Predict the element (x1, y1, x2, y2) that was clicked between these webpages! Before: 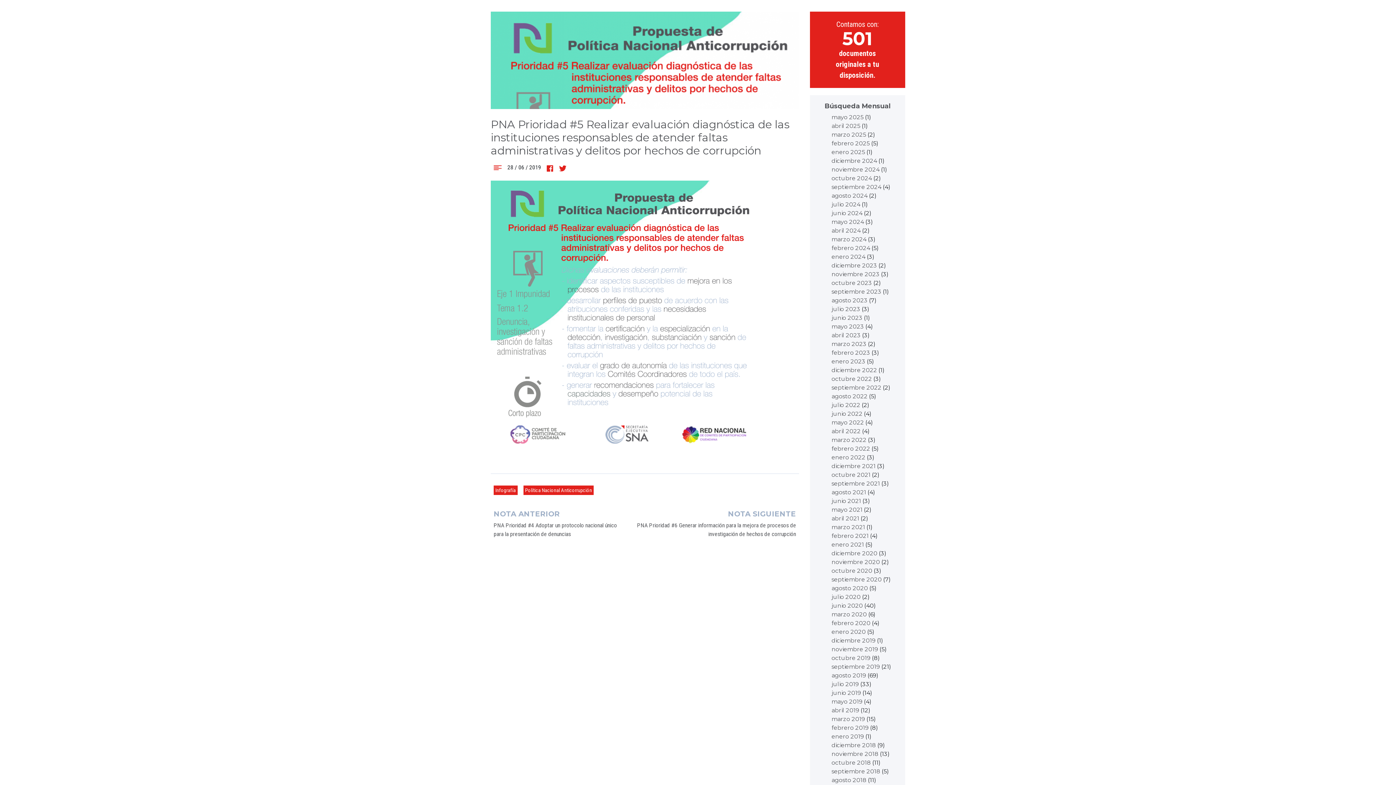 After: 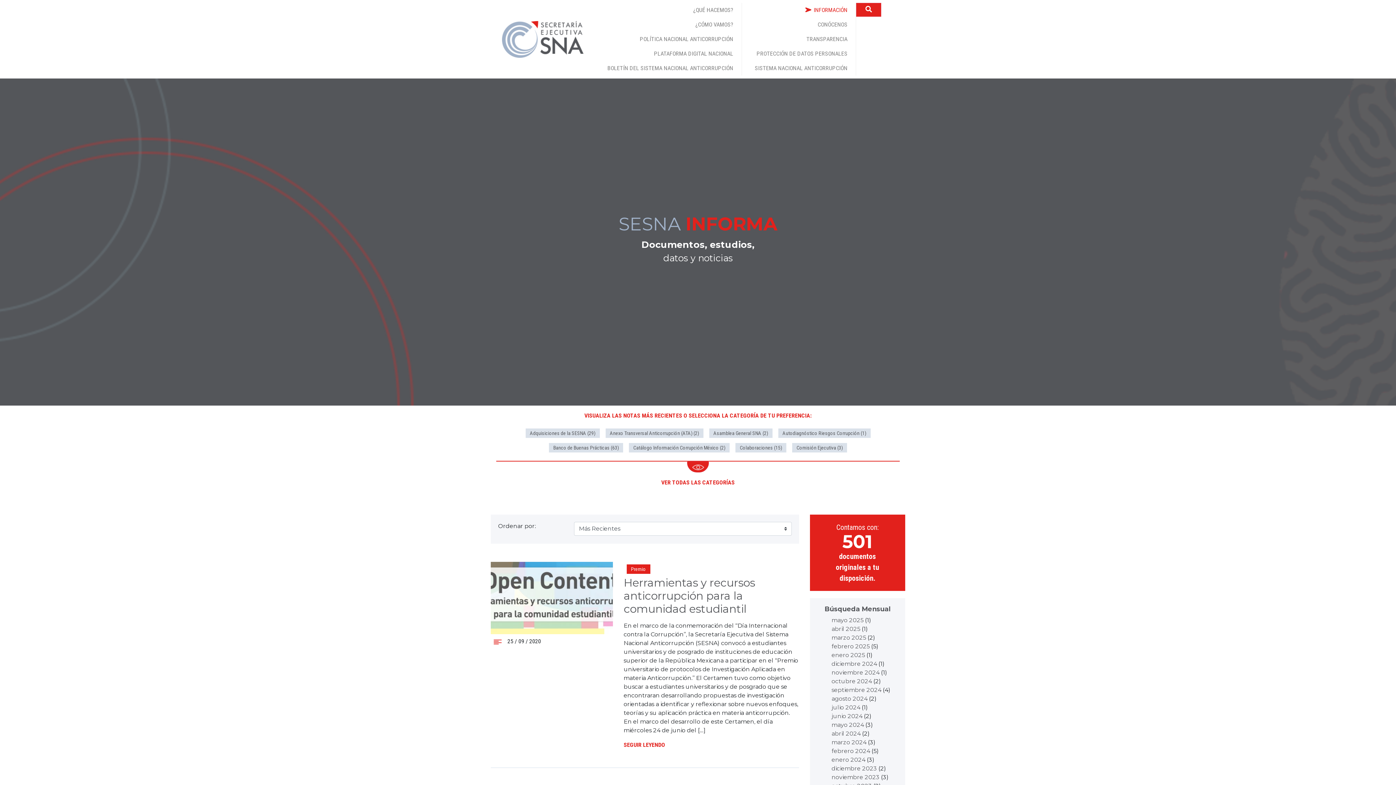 Action: label: septiembre 2020 bbox: (831, 576, 882, 583)